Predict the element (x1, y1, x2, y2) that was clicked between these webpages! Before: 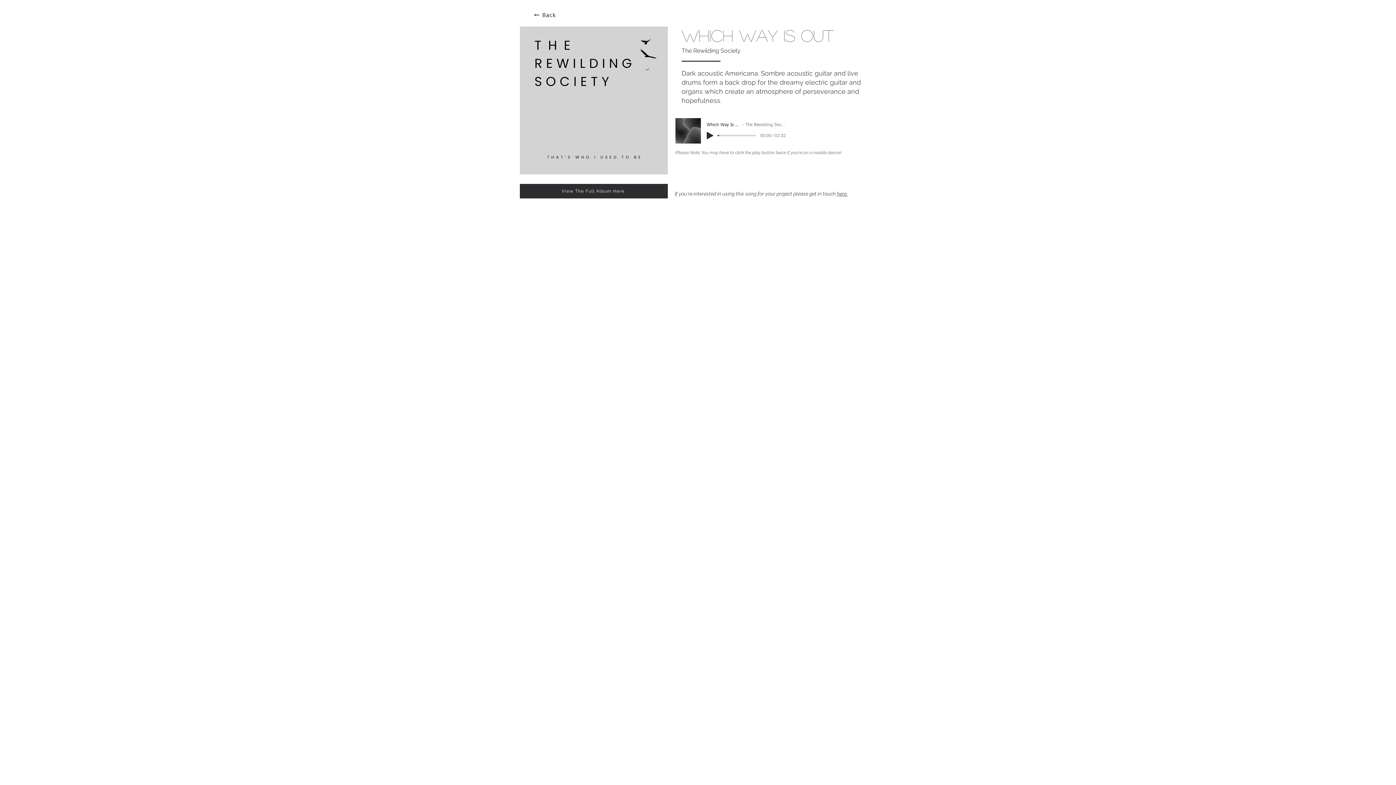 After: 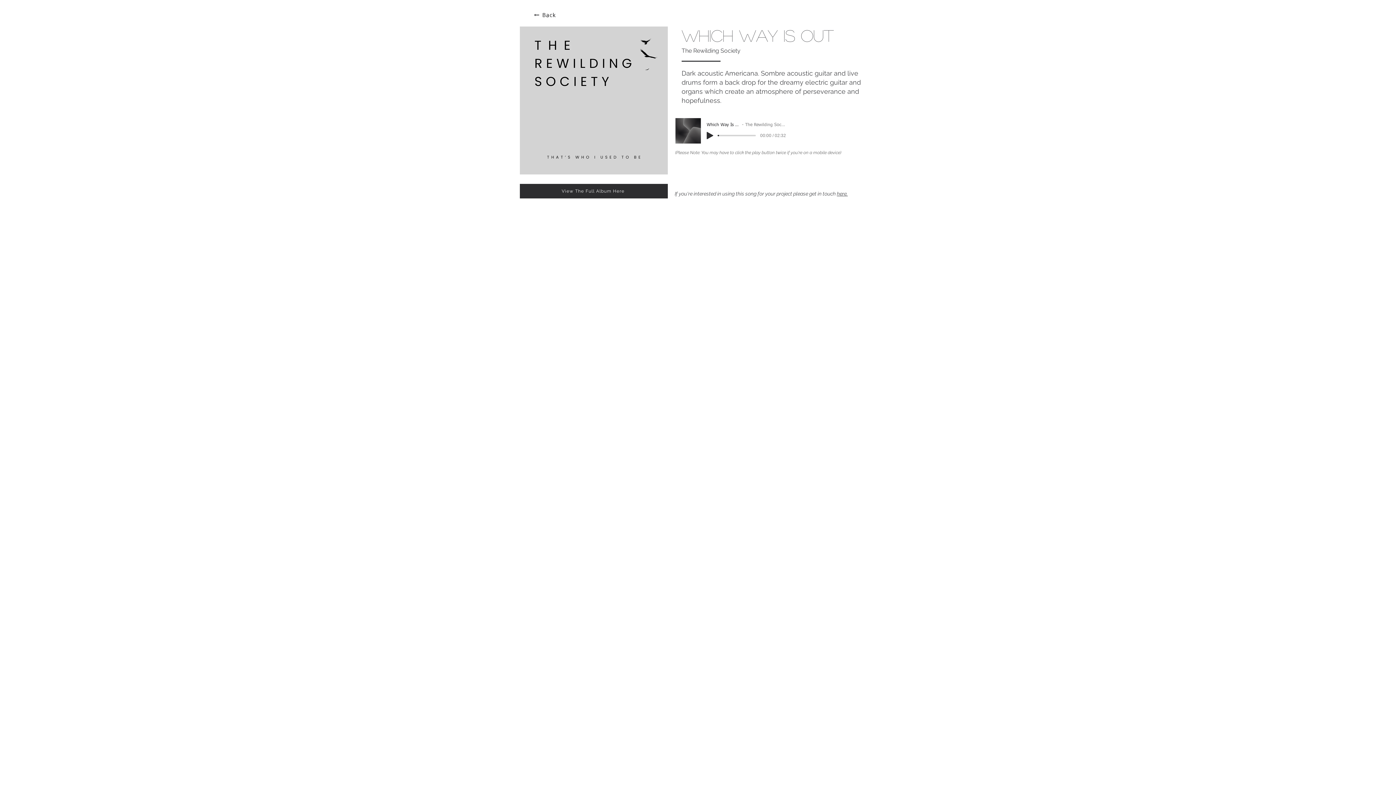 Action: bbox: (837, 190, 848, 196) label: here.